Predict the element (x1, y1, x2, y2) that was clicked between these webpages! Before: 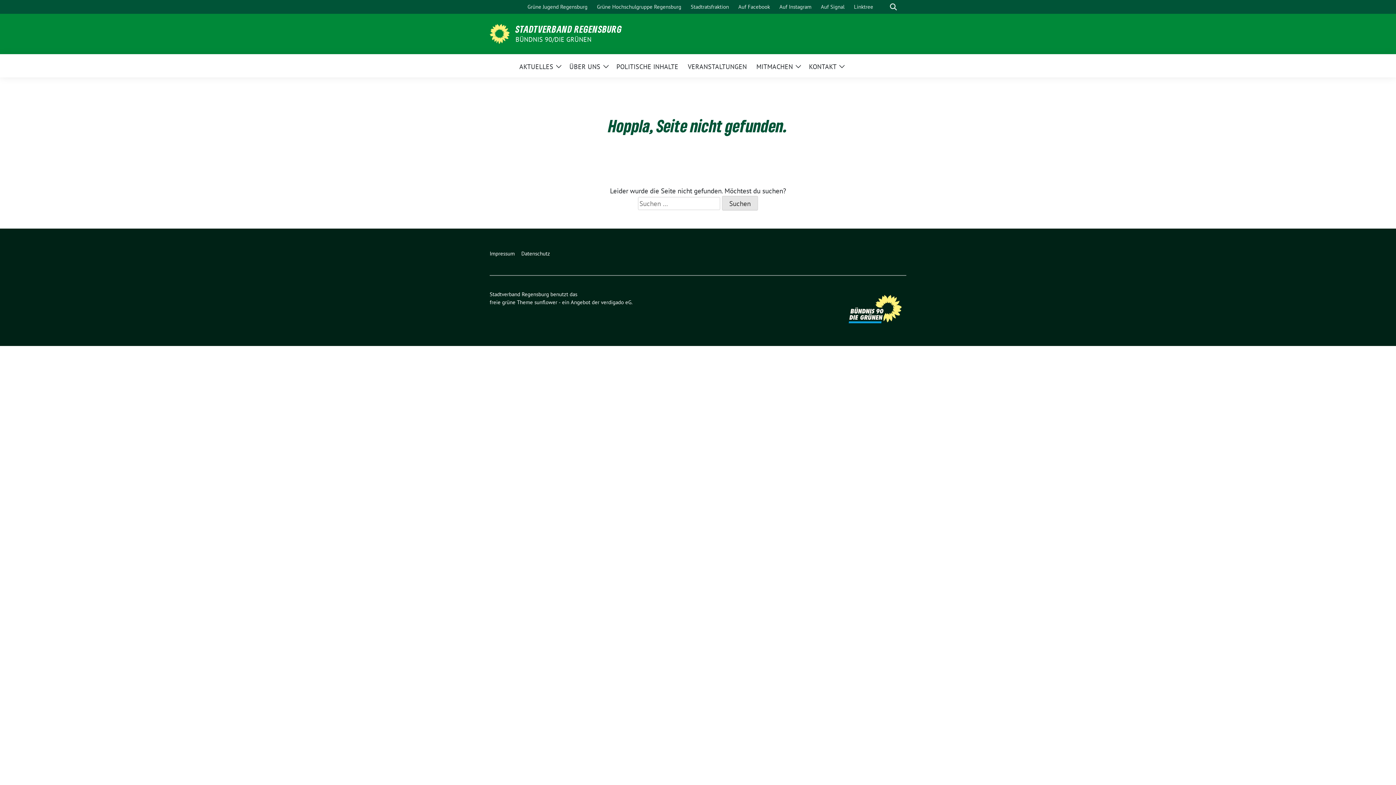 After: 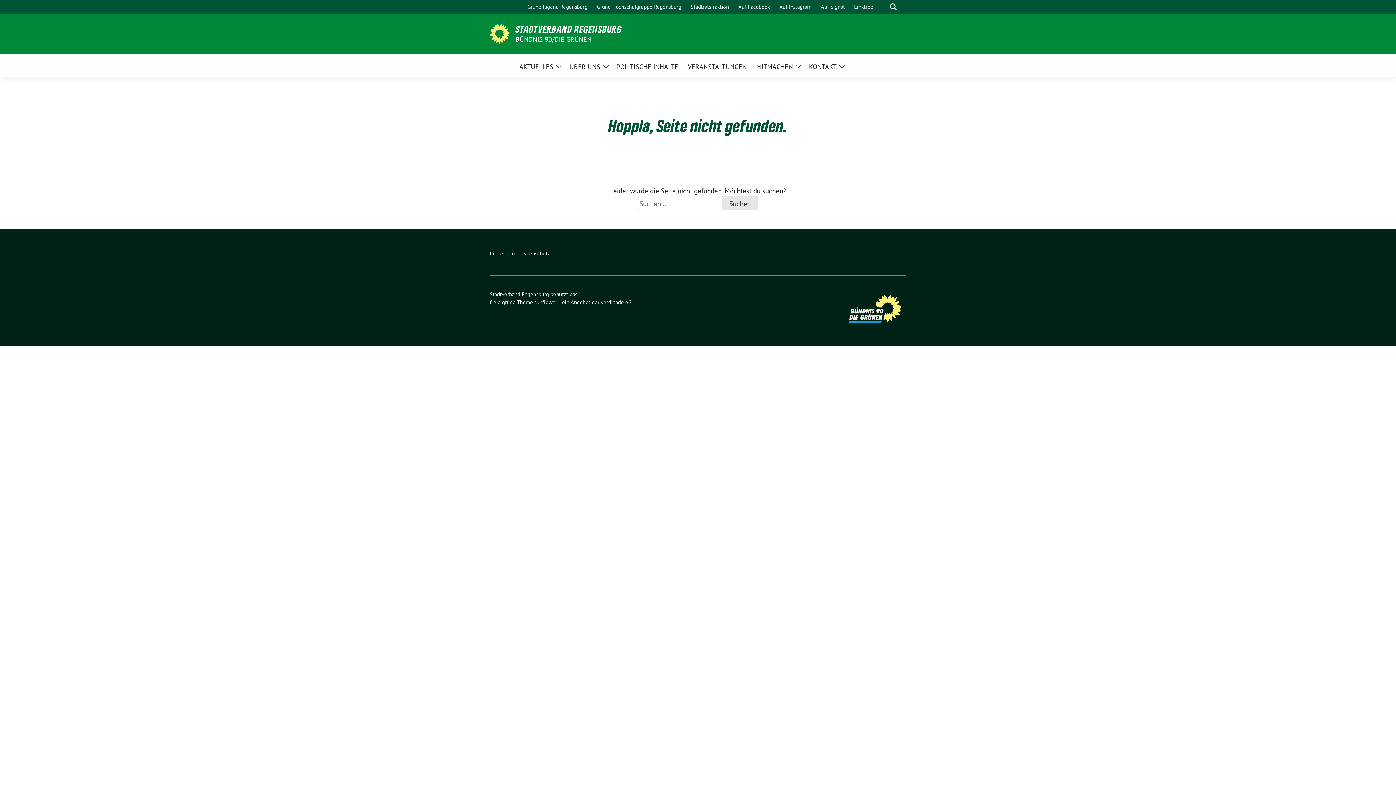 Action: label: sunflower bbox: (534, 298, 557, 305)